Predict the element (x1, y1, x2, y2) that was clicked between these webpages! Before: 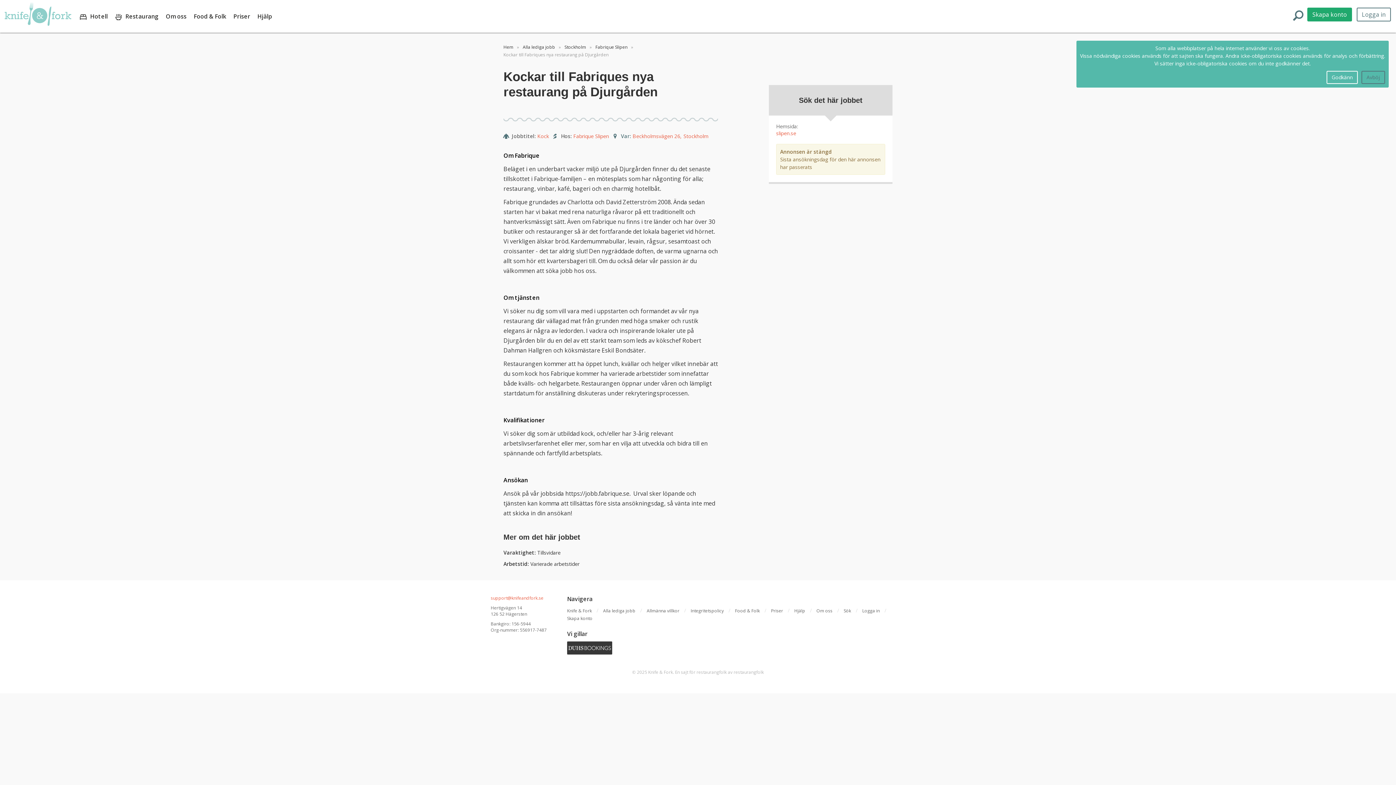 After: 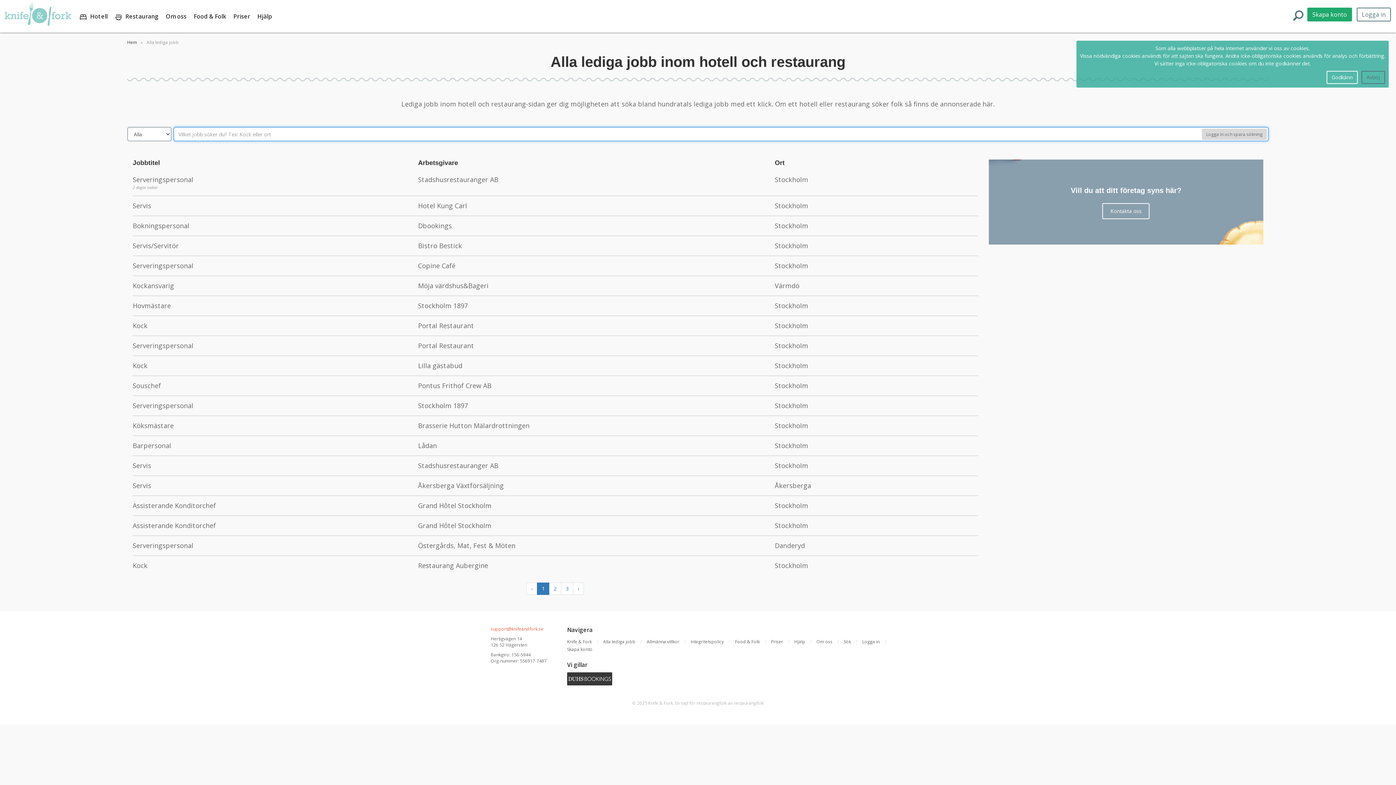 Action: bbox: (1293, 10, 1304, 21) label: SEARCH